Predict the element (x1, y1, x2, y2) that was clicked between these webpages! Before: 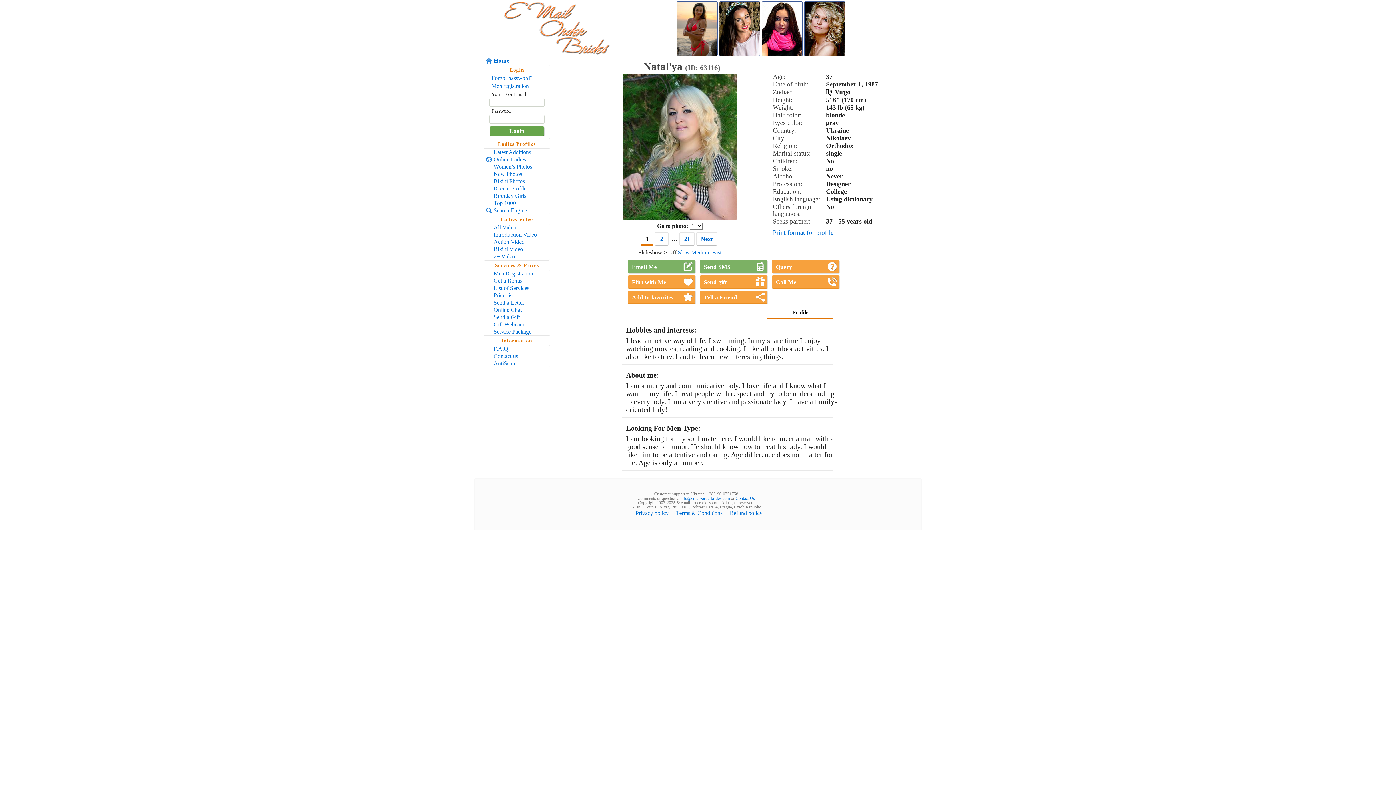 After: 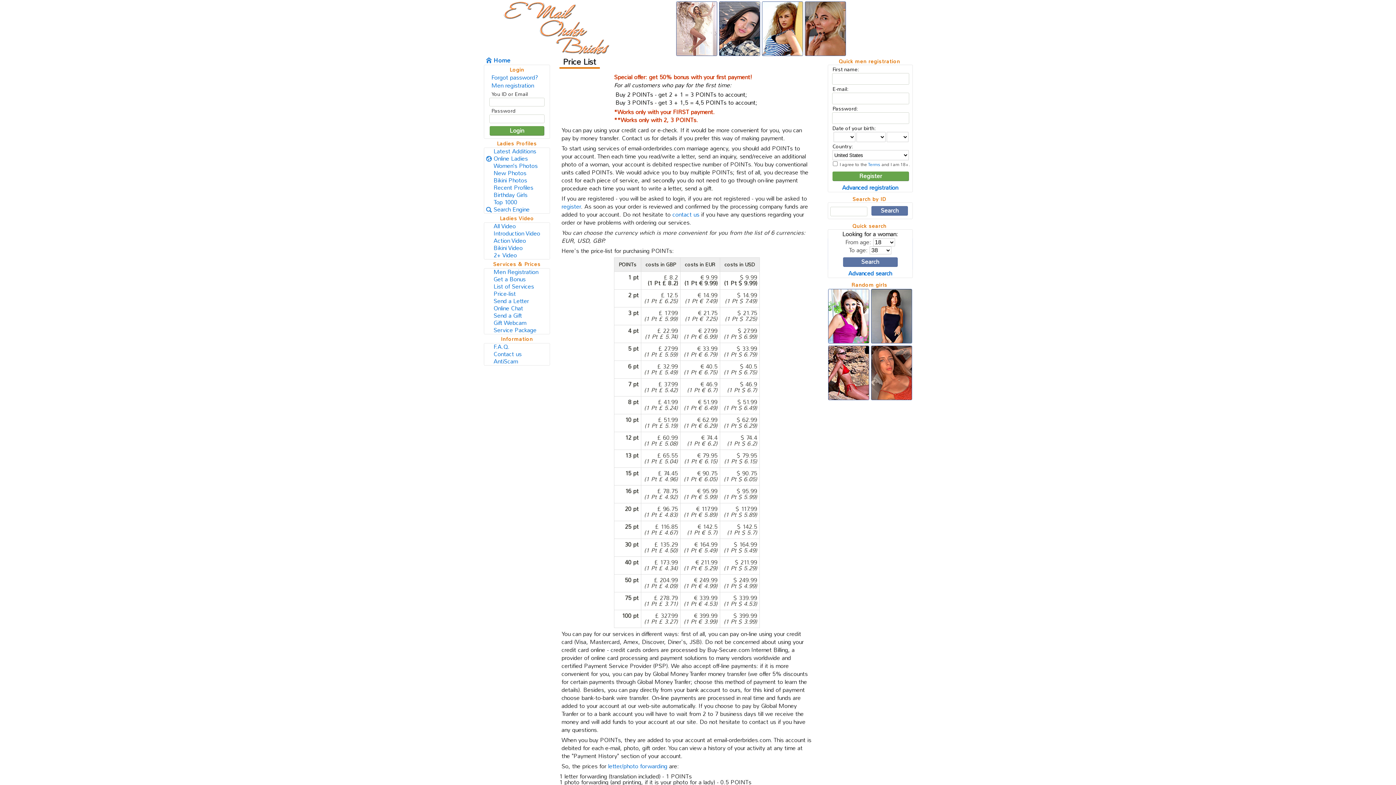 Action: label: Price-list bbox: (484, 292, 549, 299)